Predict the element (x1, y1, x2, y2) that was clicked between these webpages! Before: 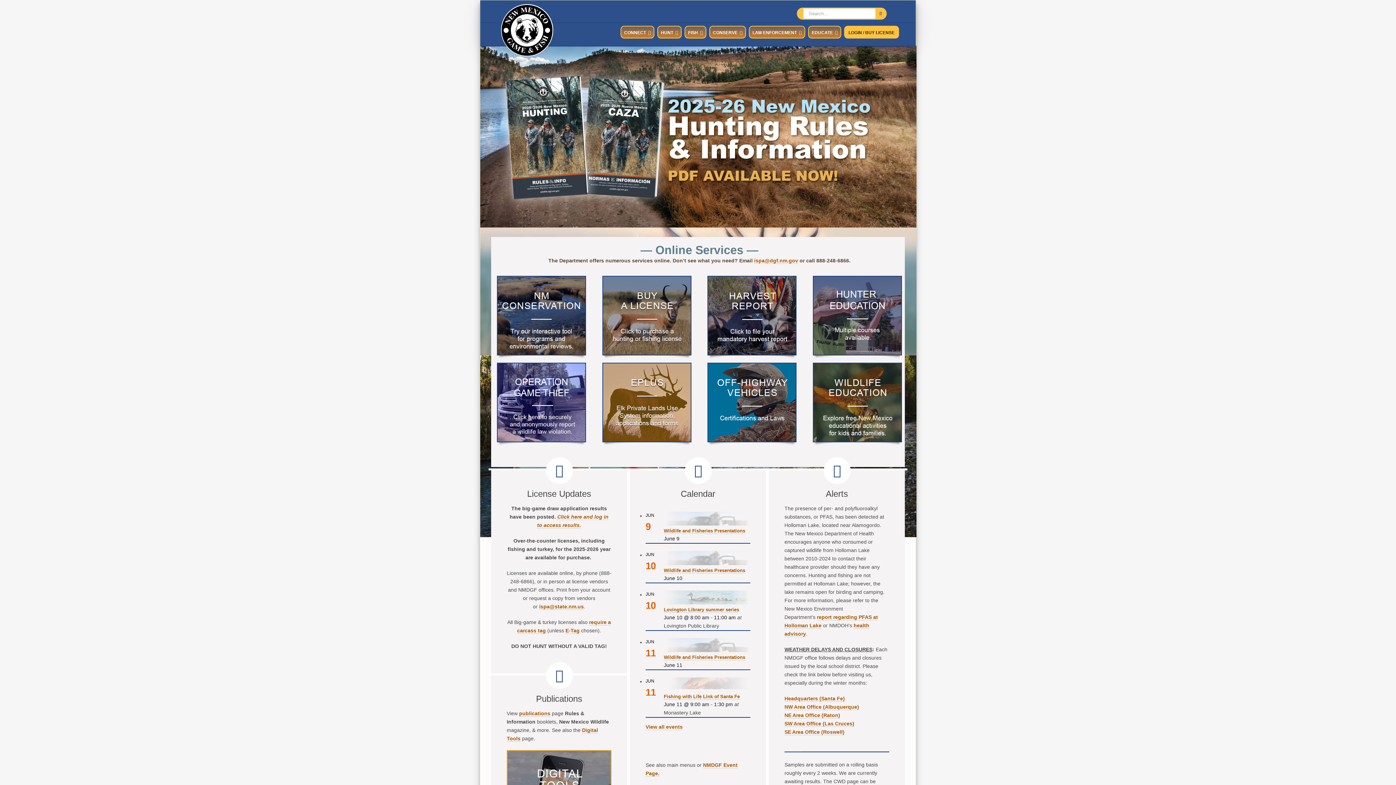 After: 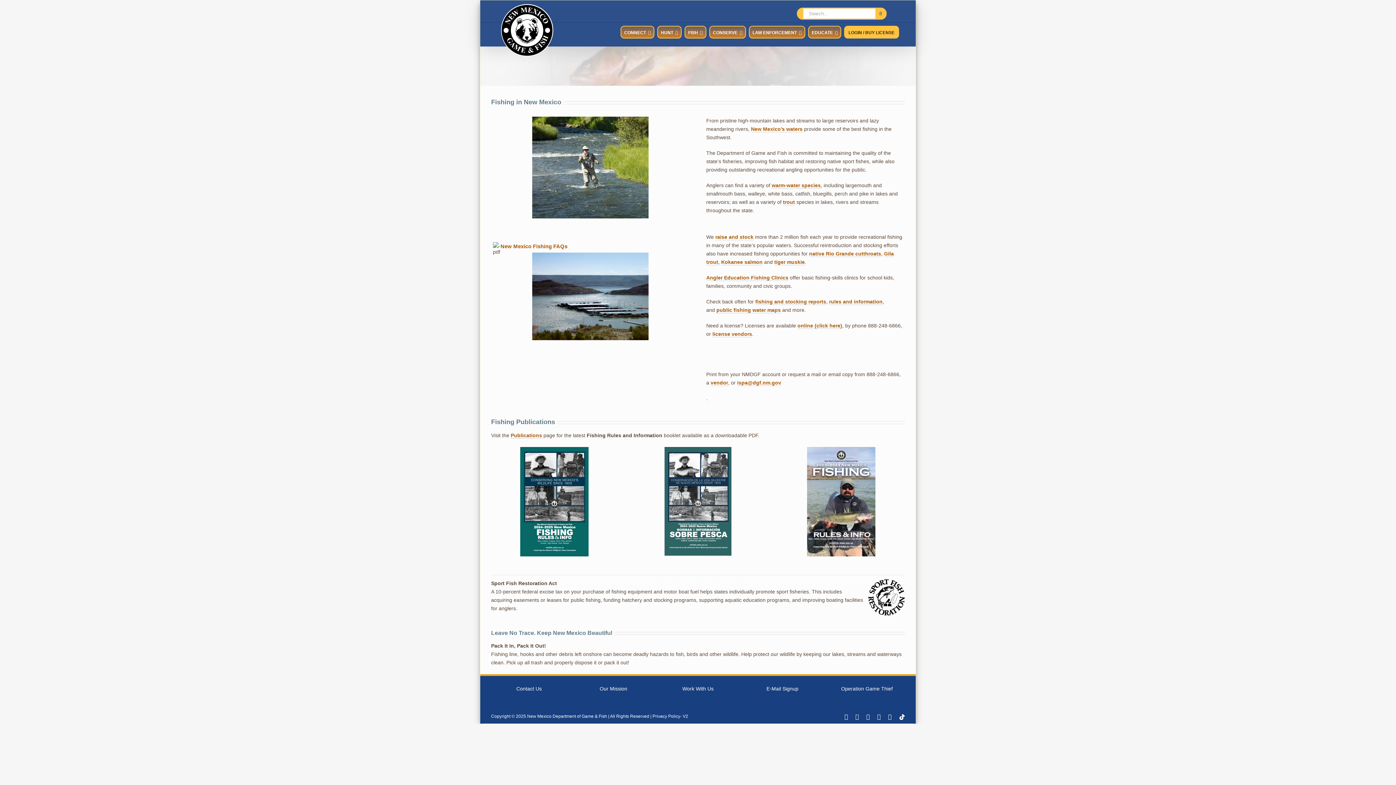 Action: bbox: (684, 25, 706, 38) label: FISH